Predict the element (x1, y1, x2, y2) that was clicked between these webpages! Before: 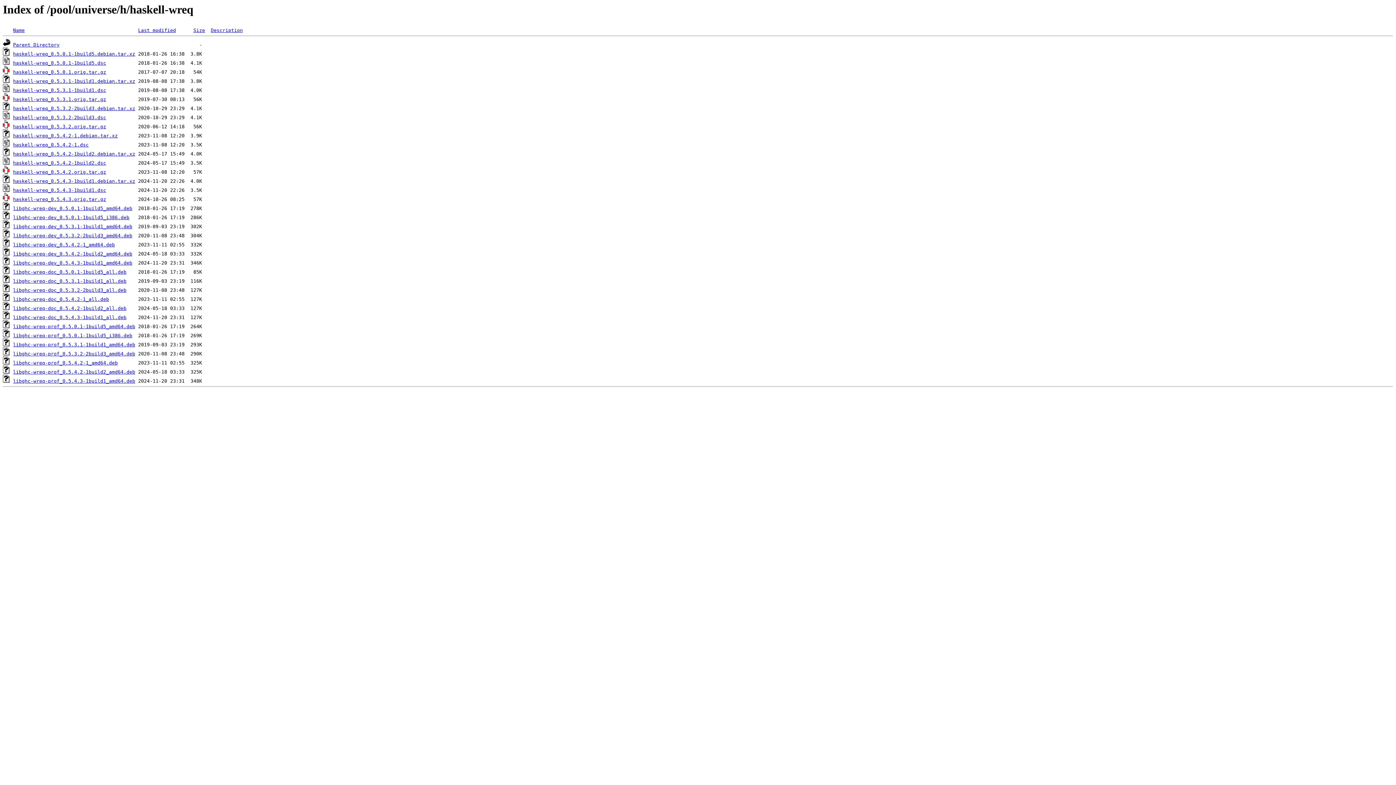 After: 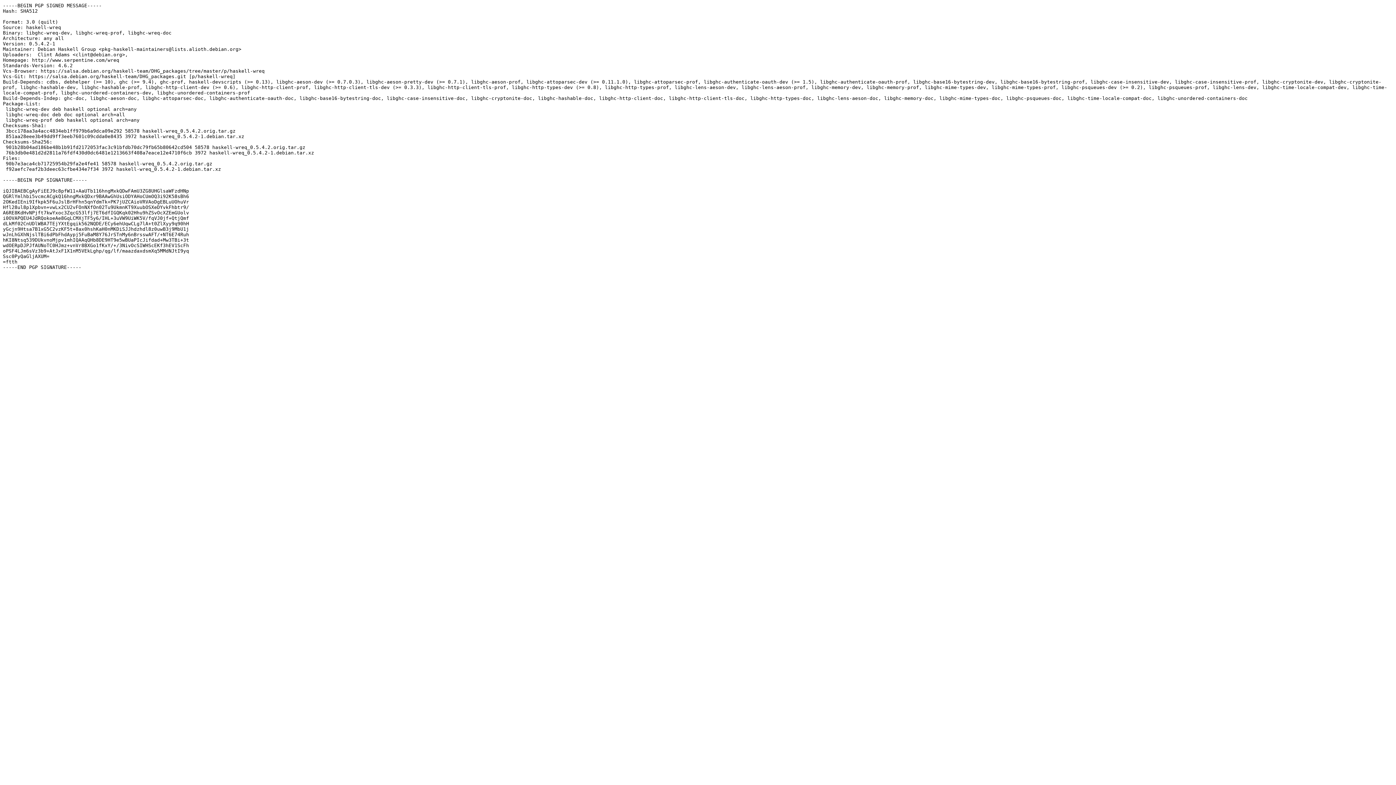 Action: bbox: (13, 142, 88, 147) label: haskell-wreq_0.5.4.2-1.dsc